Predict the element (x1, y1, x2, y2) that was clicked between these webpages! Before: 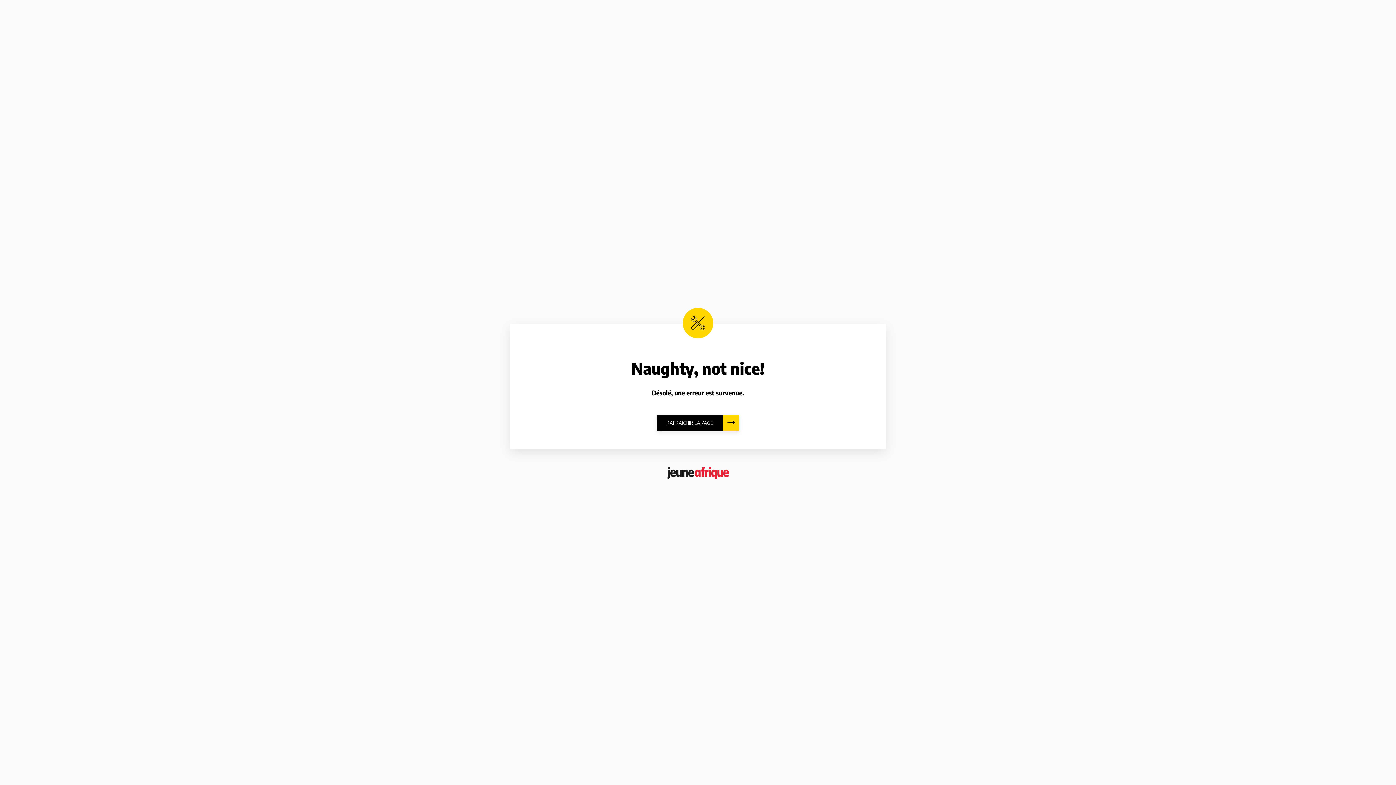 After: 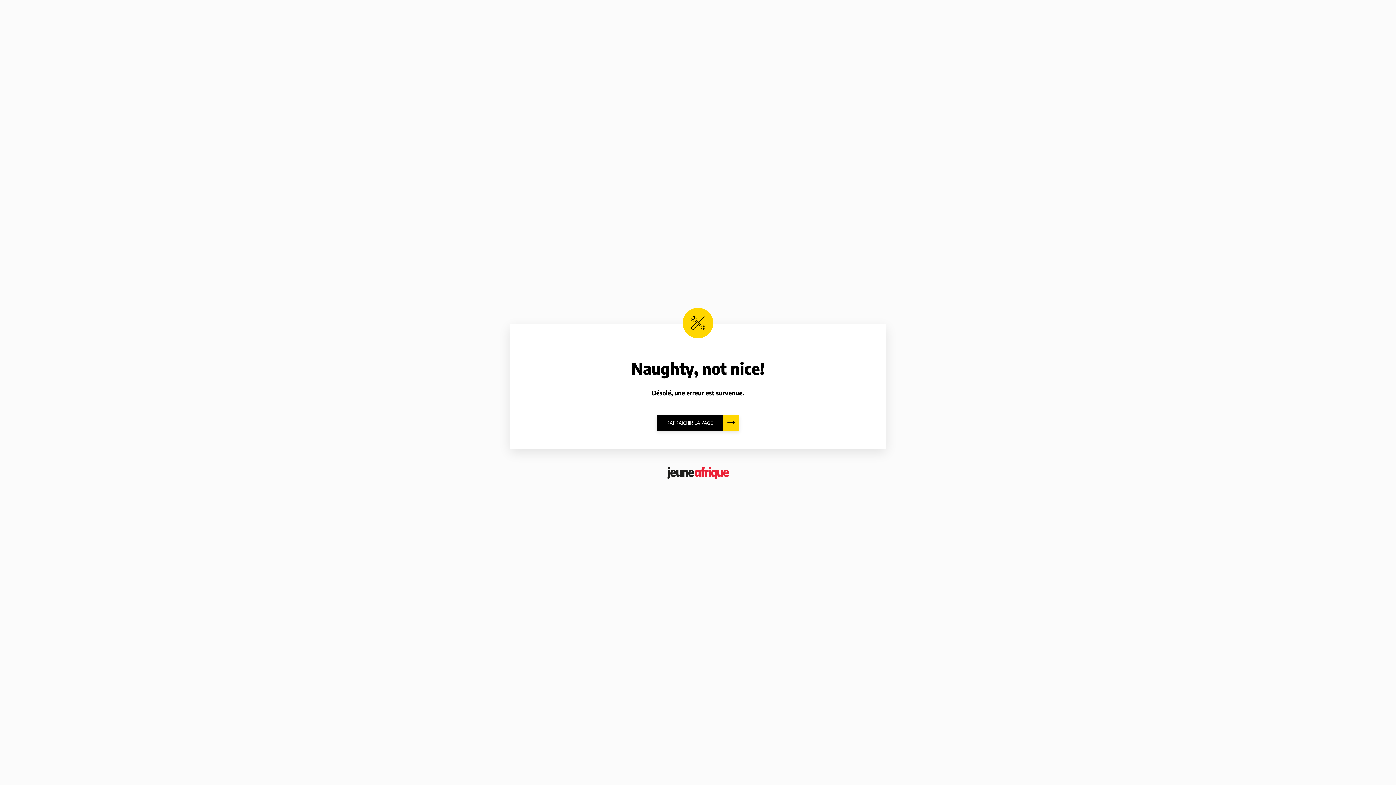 Action: bbox: (657, 415, 739, 430) label: RAFRAÎCHIR LA PAGE